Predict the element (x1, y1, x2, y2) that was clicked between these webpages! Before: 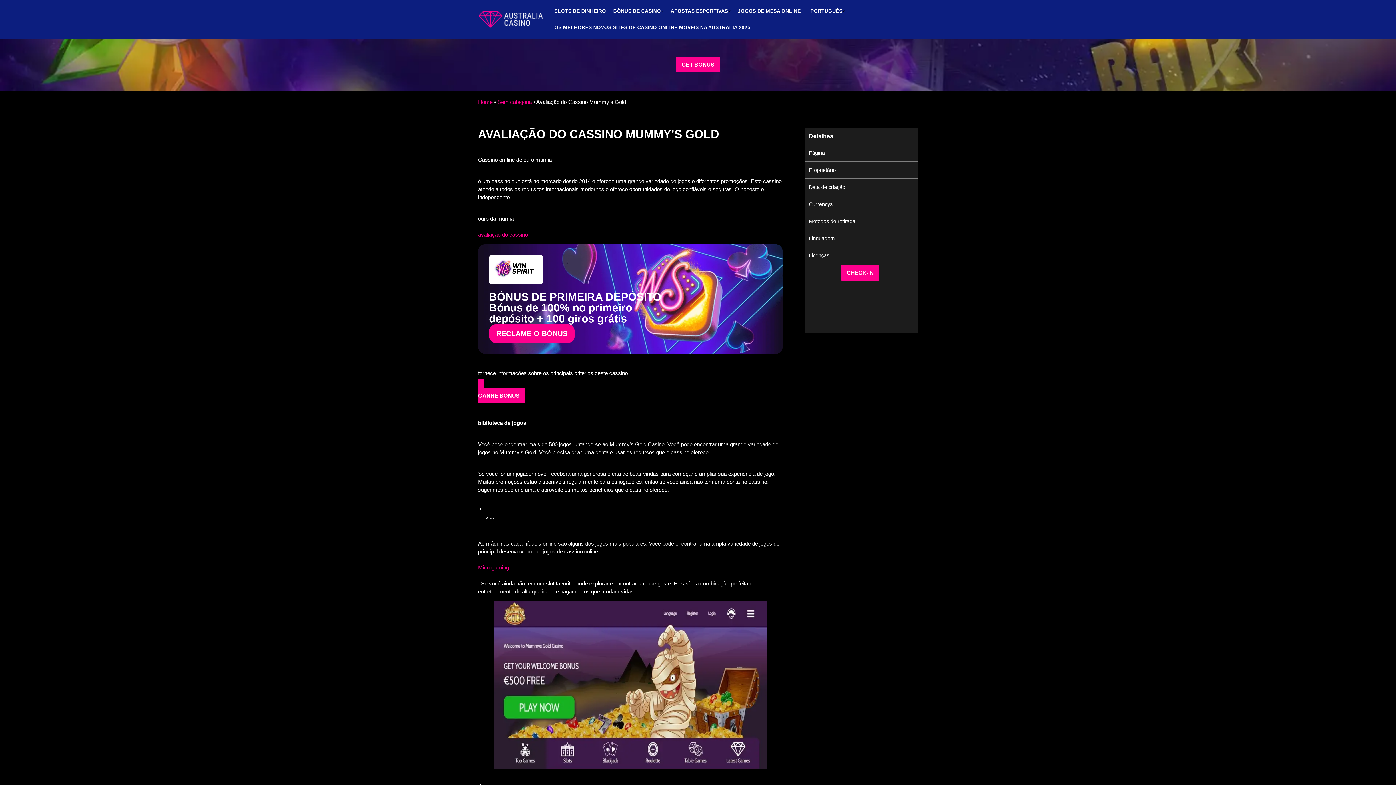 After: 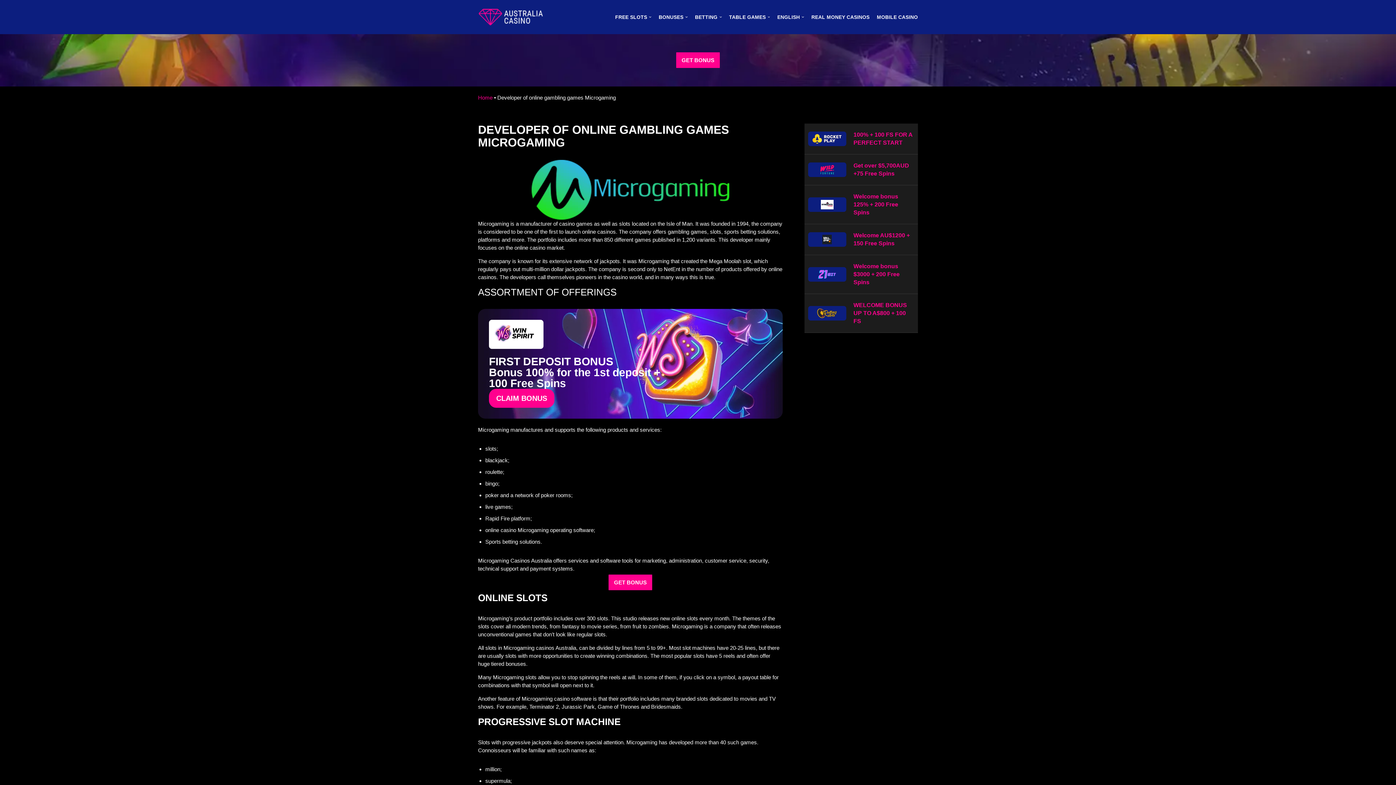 Action: bbox: (478, 564, 509, 570) label: 
Microgaming
